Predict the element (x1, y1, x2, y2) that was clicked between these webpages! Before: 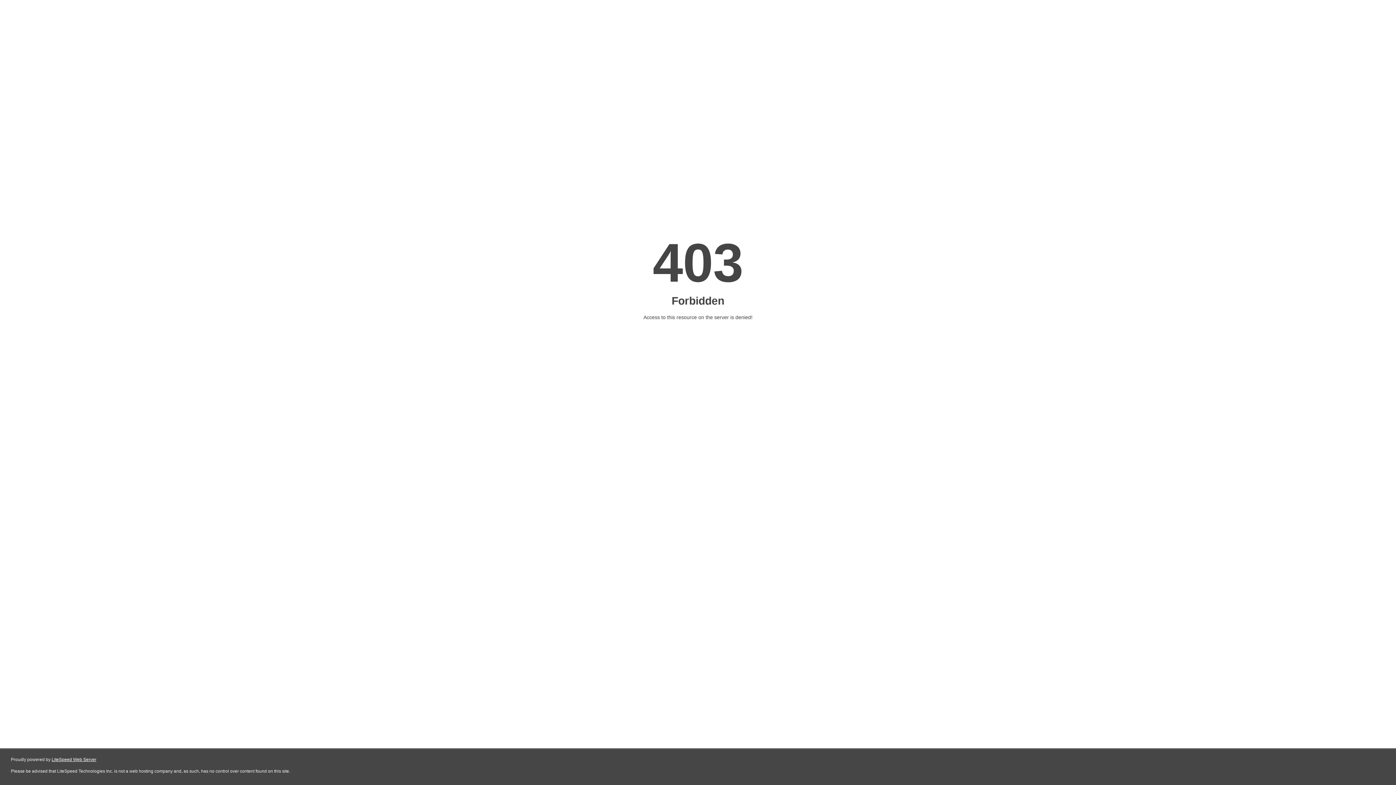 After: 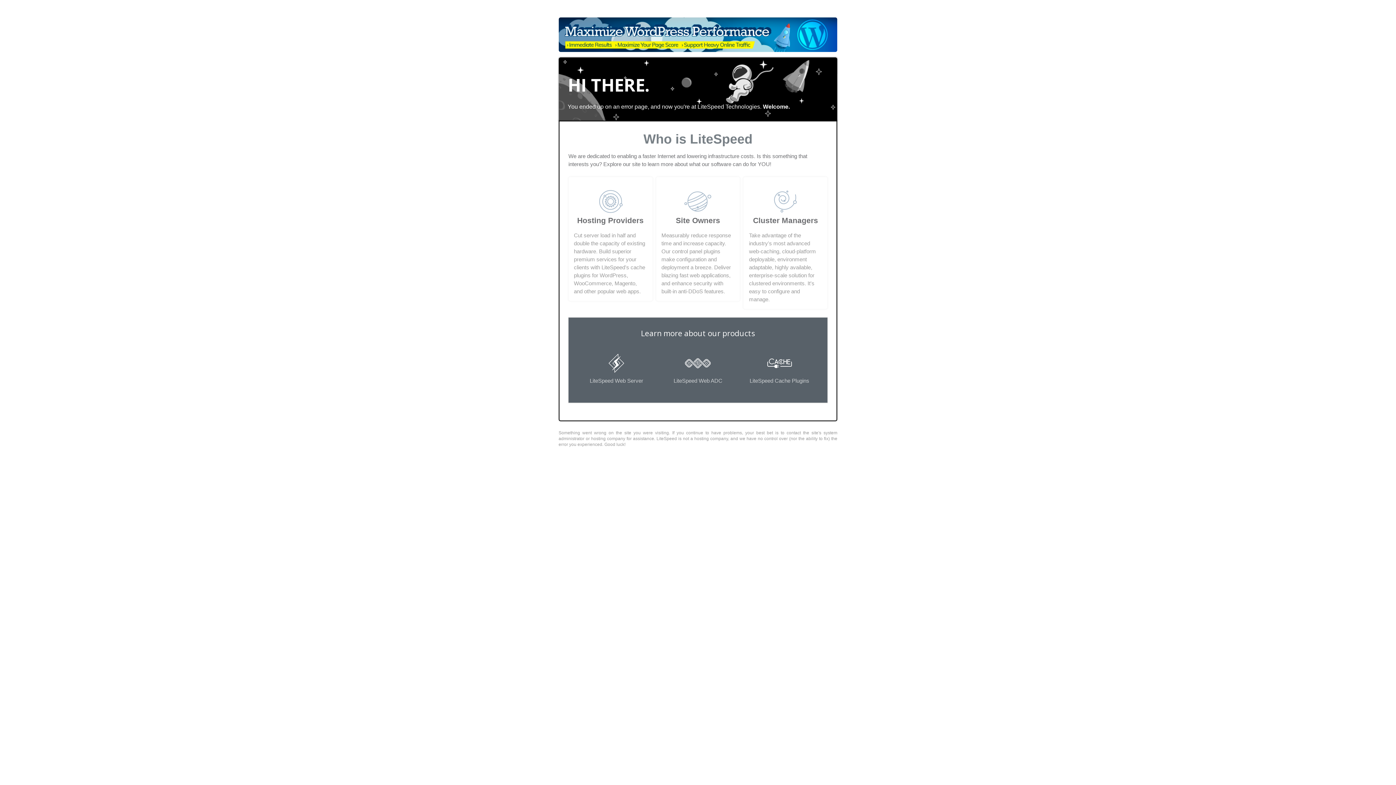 Action: bbox: (51, 757, 96, 762) label: LiteSpeed Web Server